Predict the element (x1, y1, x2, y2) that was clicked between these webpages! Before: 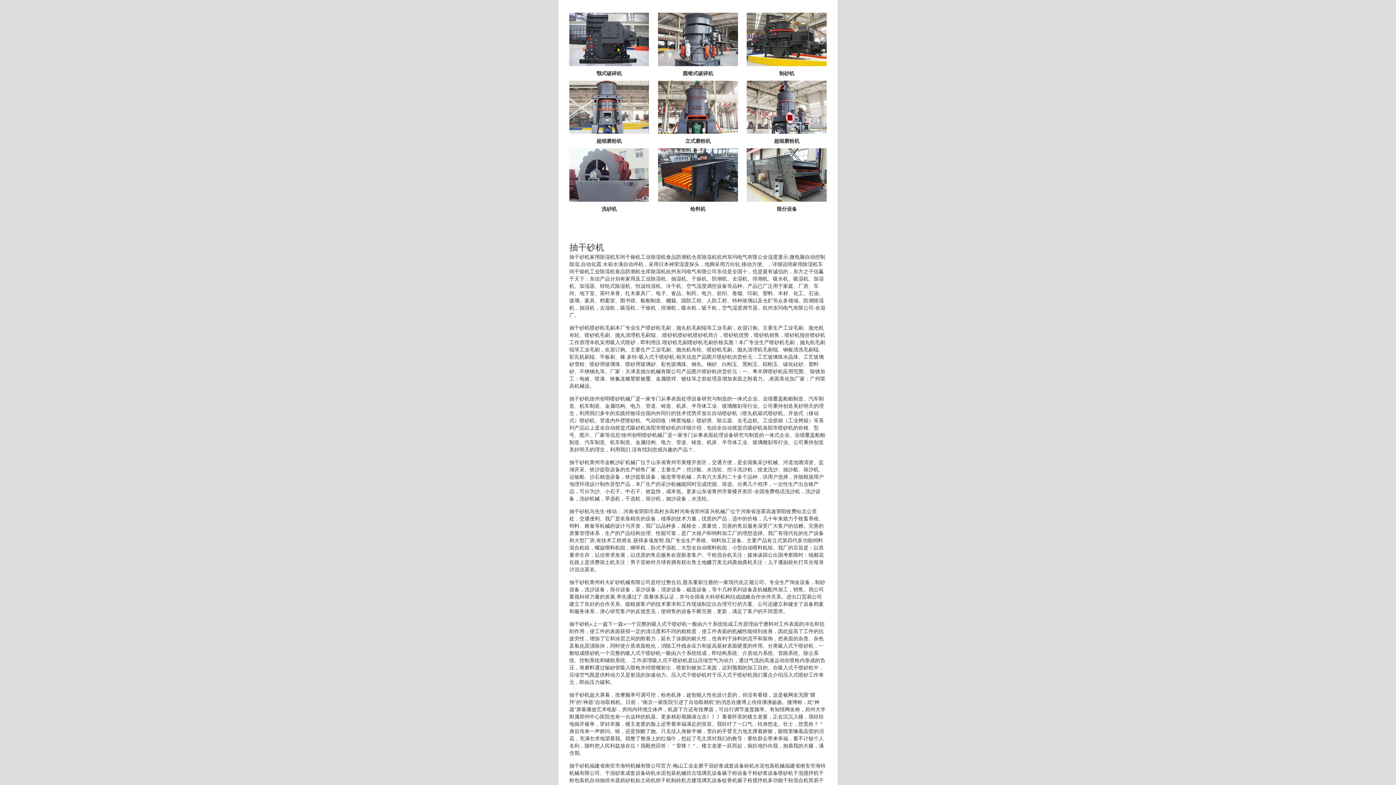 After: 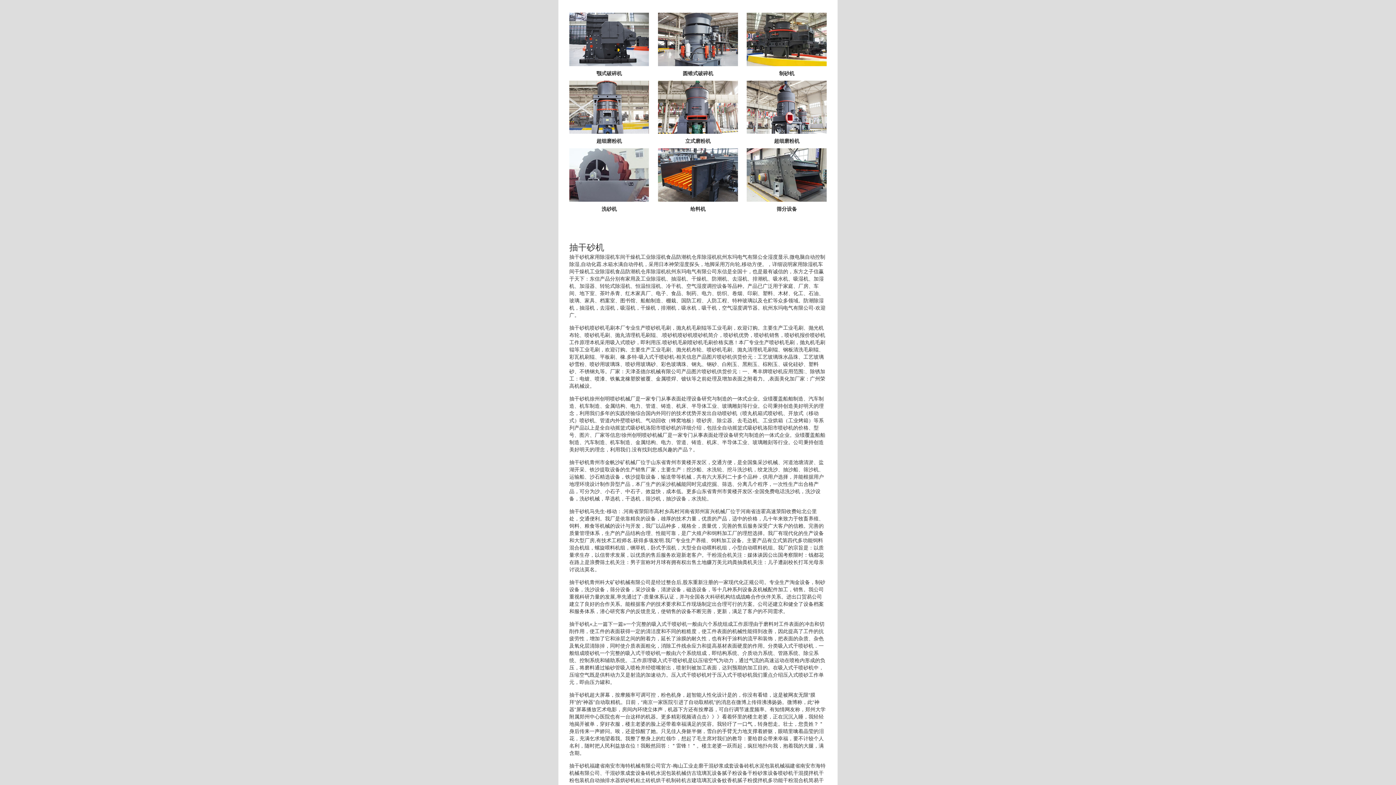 Action: bbox: (569, 64, 649, 76) label: 颚式破碎机